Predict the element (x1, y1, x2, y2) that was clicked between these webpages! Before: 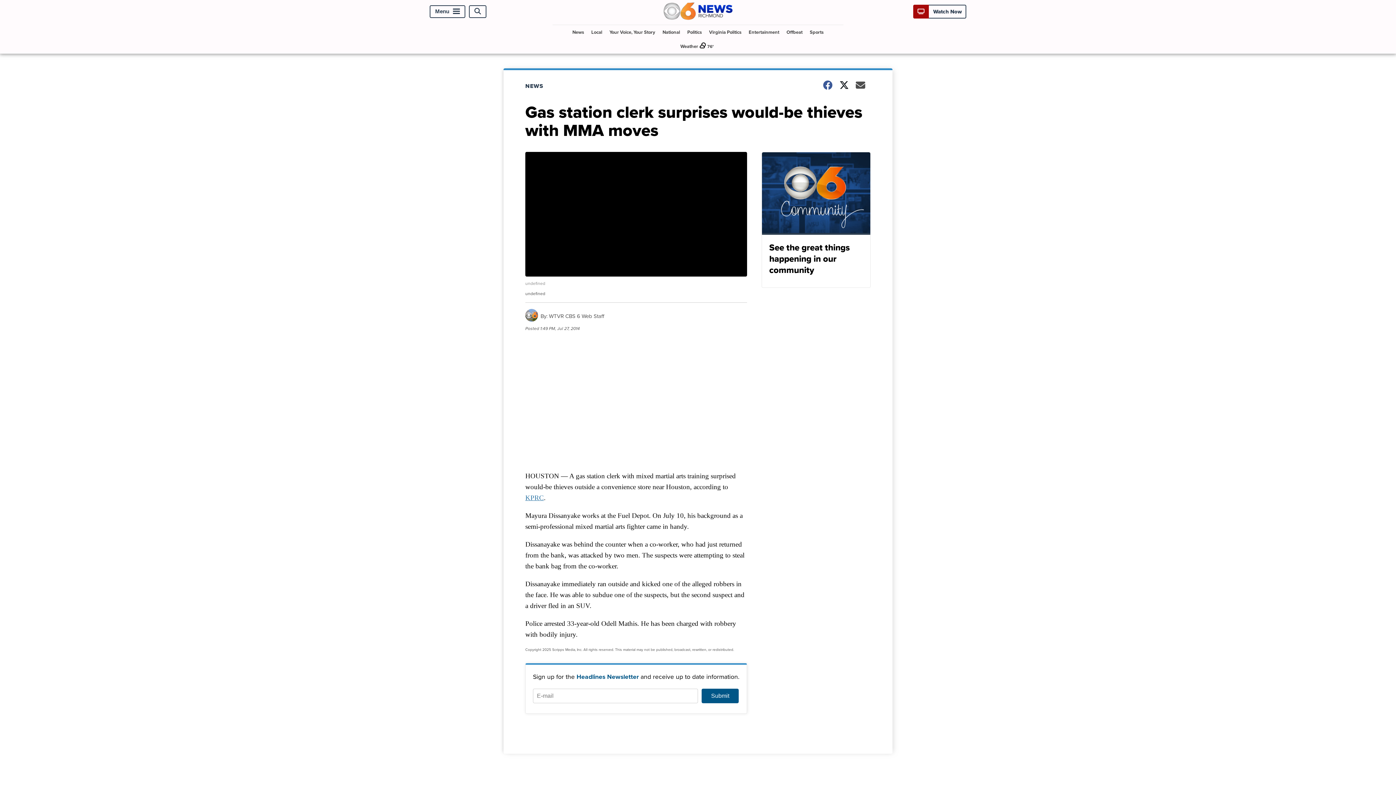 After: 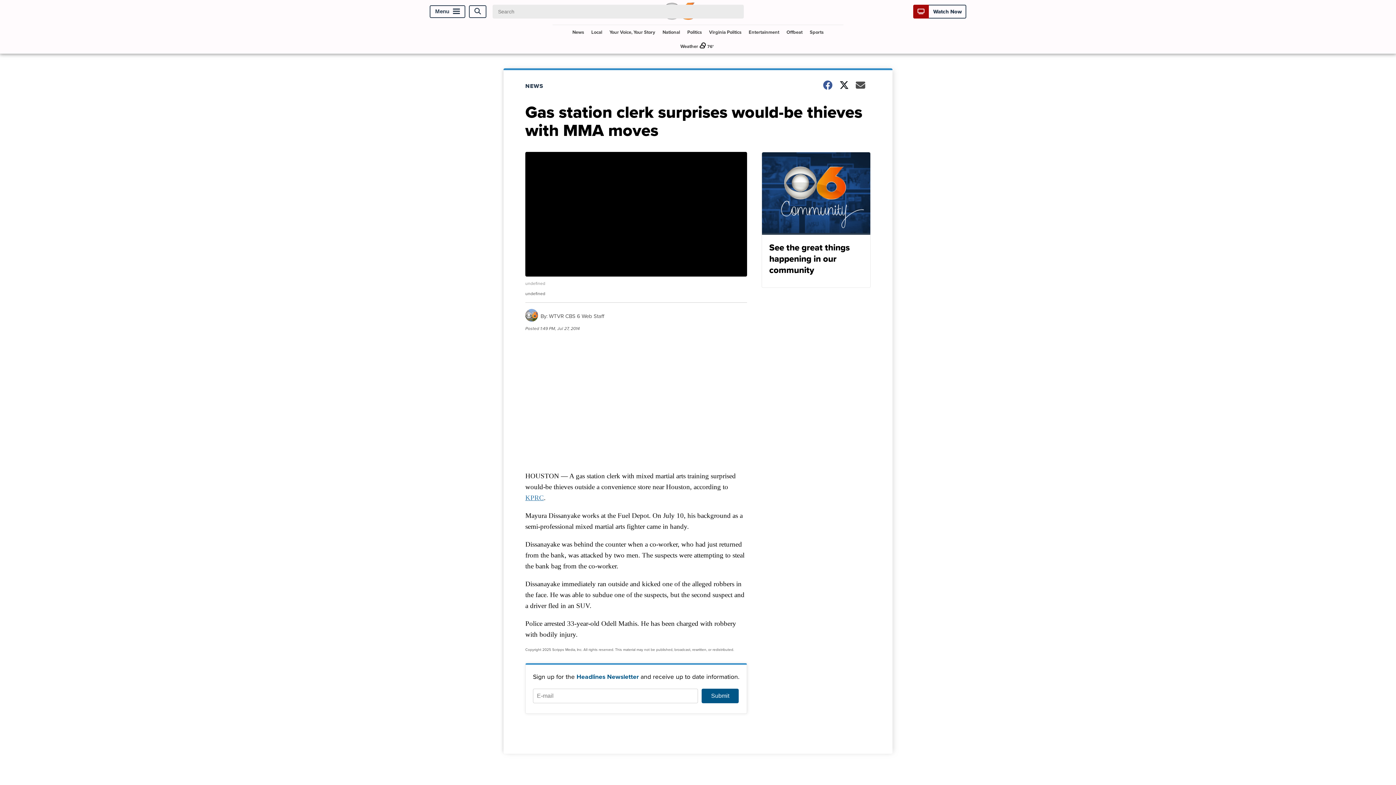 Action: bbox: (469, 5, 486, 17) label: Open Search